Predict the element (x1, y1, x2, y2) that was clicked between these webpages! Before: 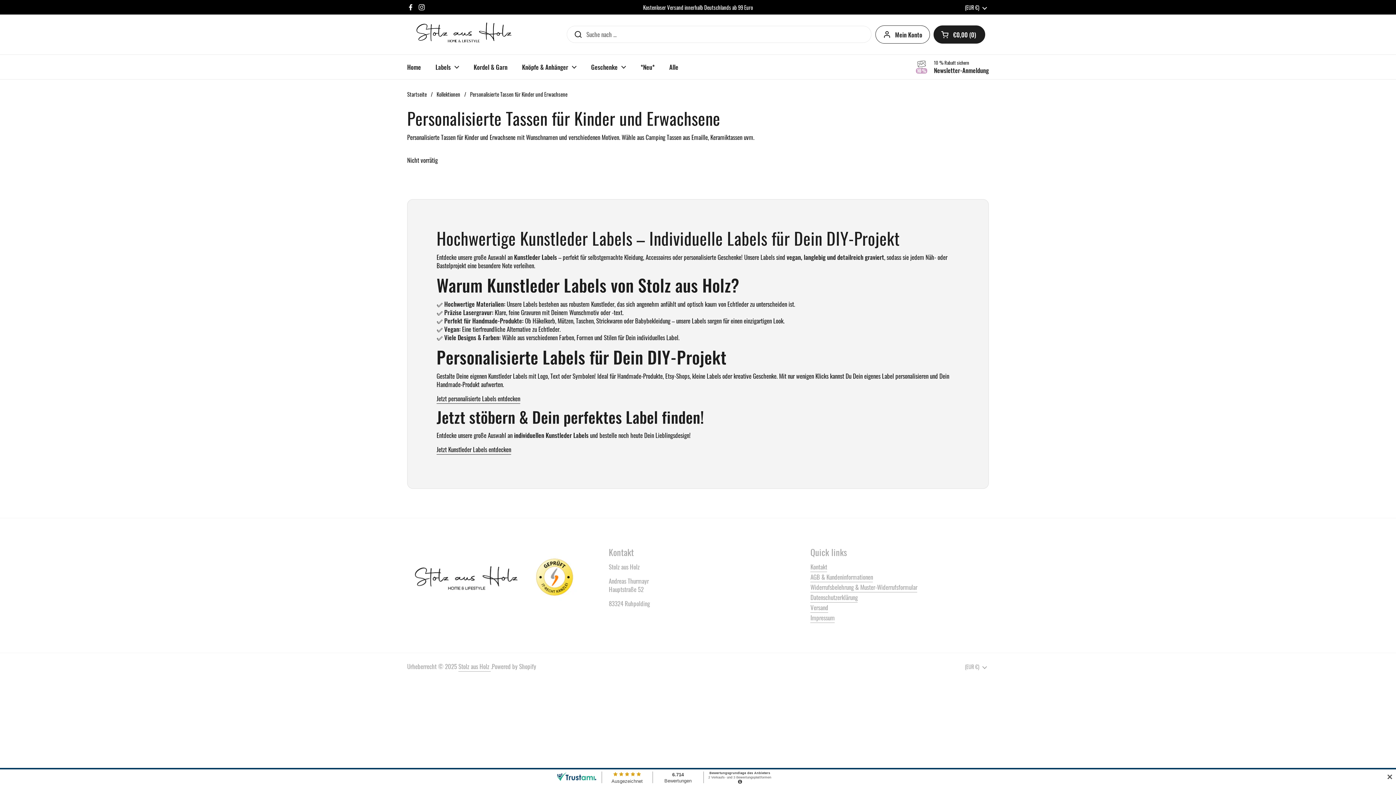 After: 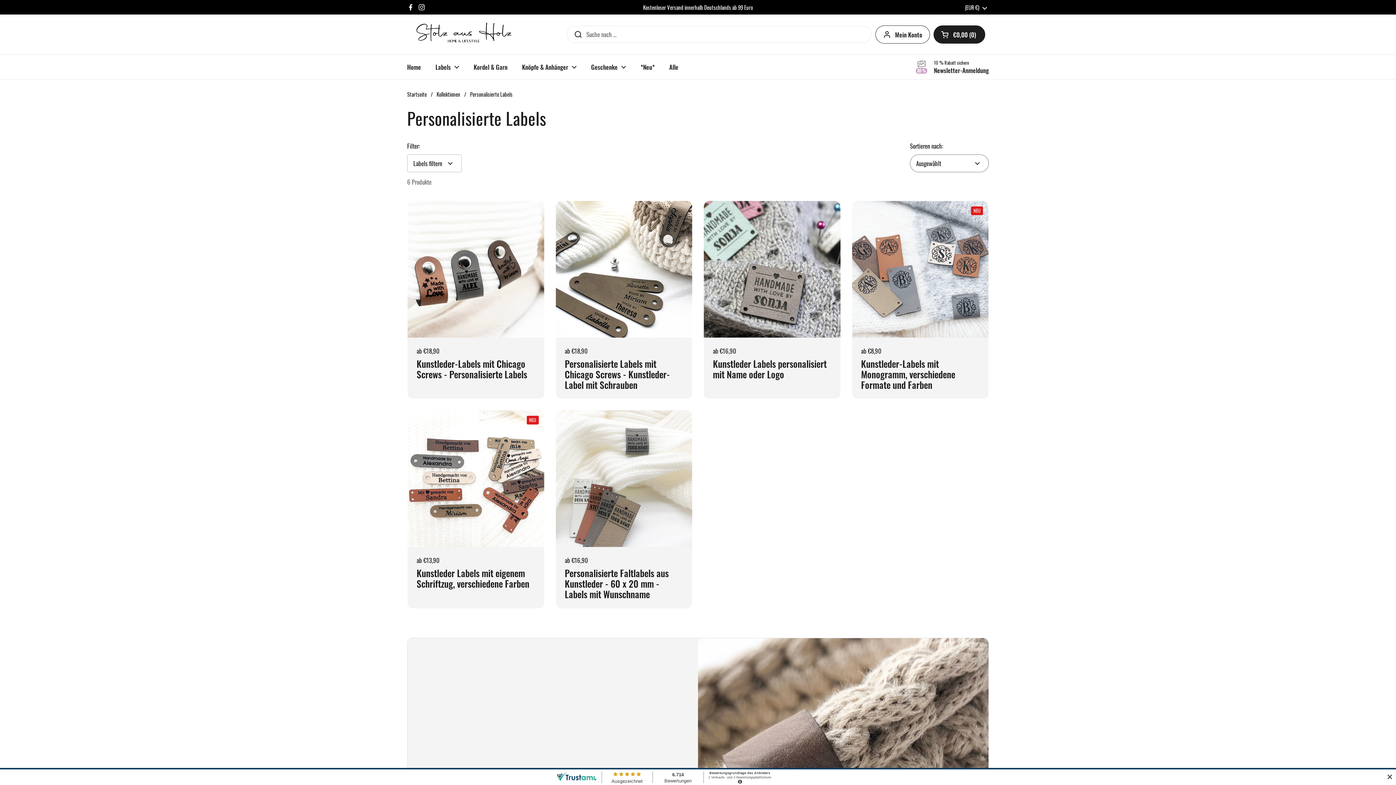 Action: bbox: (436, 394, 520, 404) label: Jetzt personalisierte Labels entdecken